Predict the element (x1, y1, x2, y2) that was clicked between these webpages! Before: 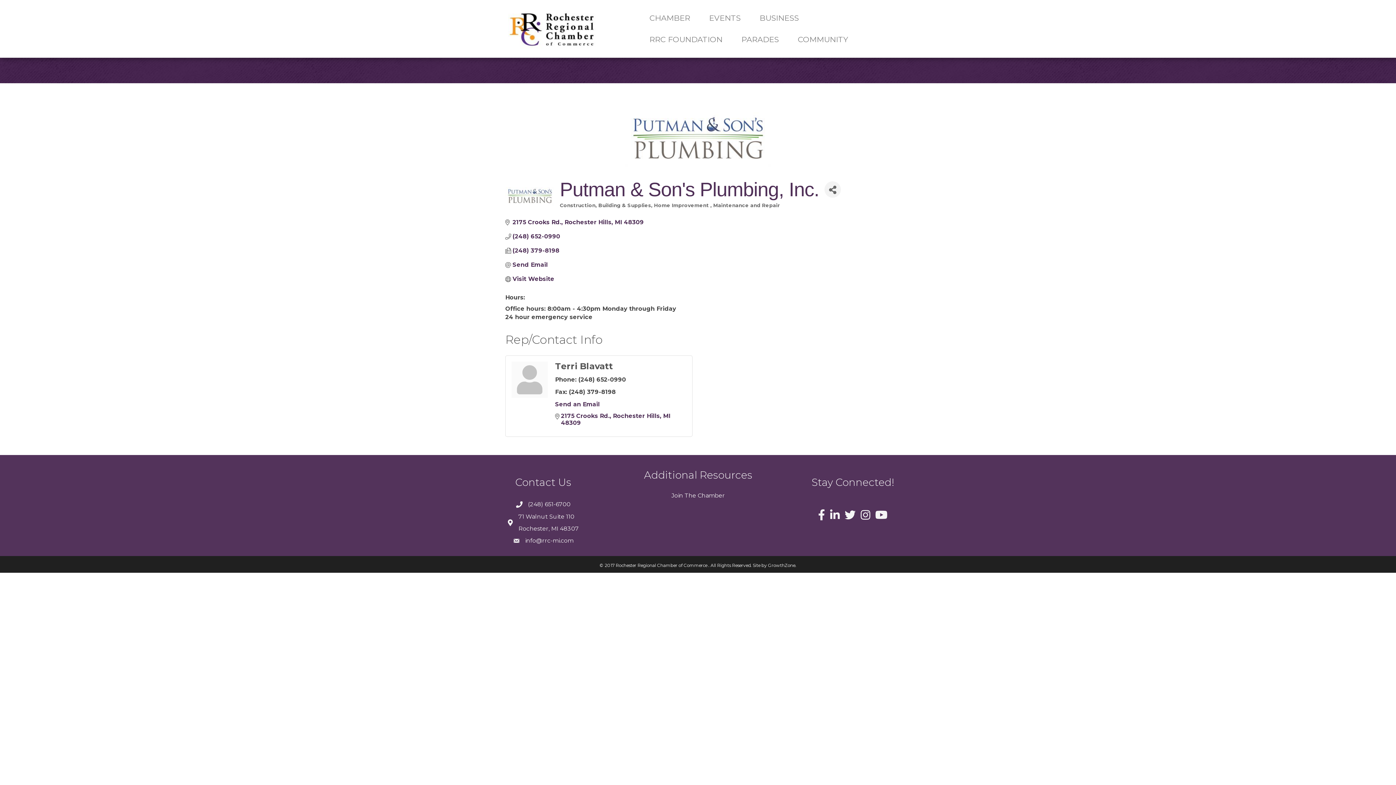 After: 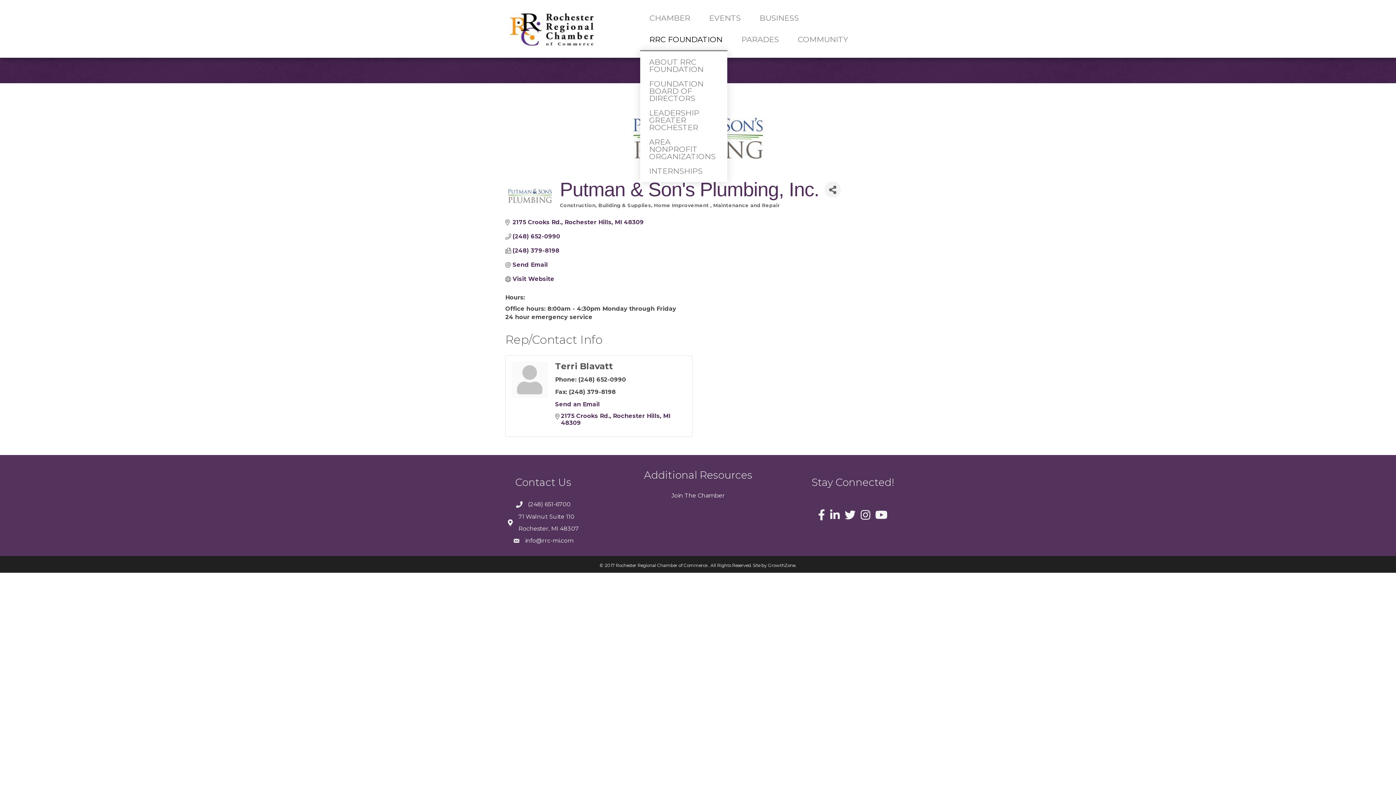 Action: bbox: (640, 28, 732, 50) label: RRC FOUNDATION